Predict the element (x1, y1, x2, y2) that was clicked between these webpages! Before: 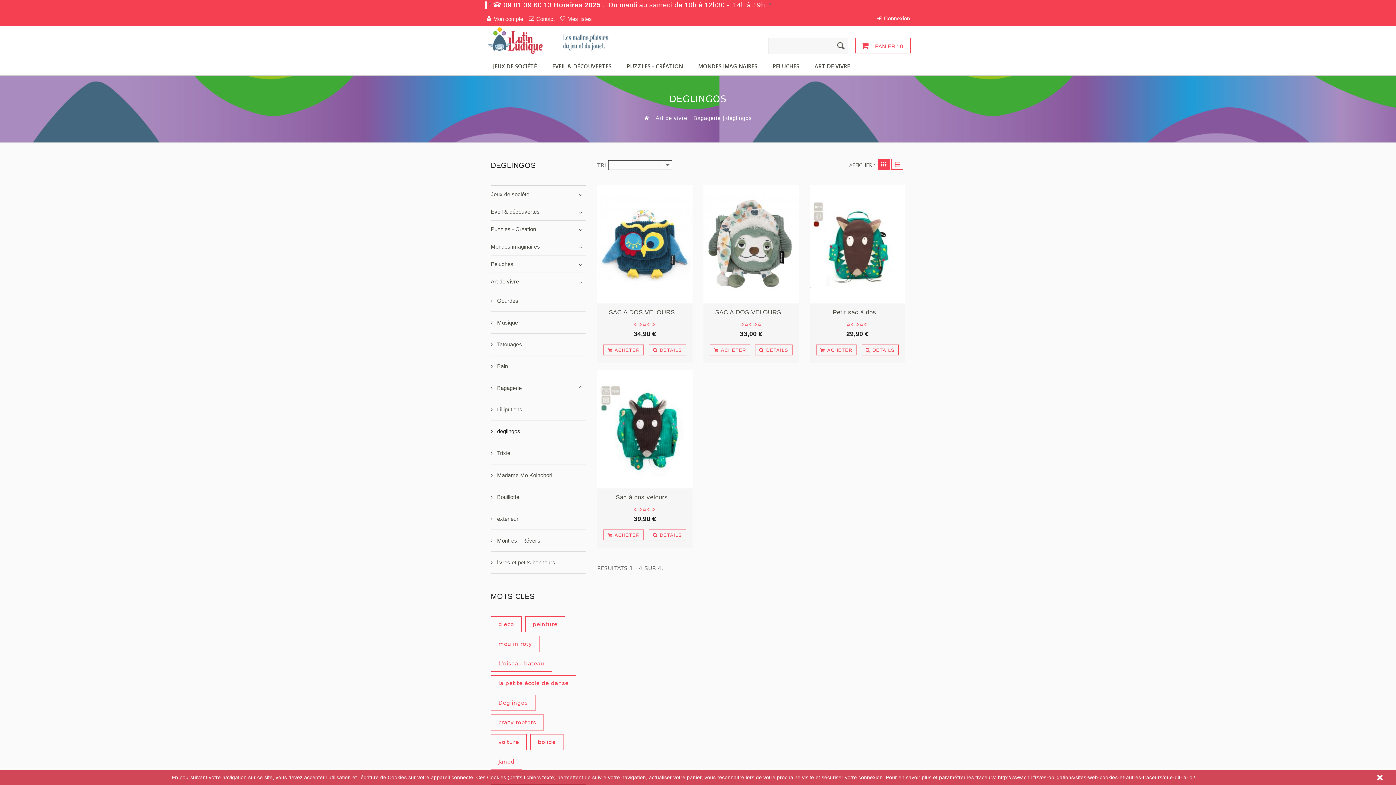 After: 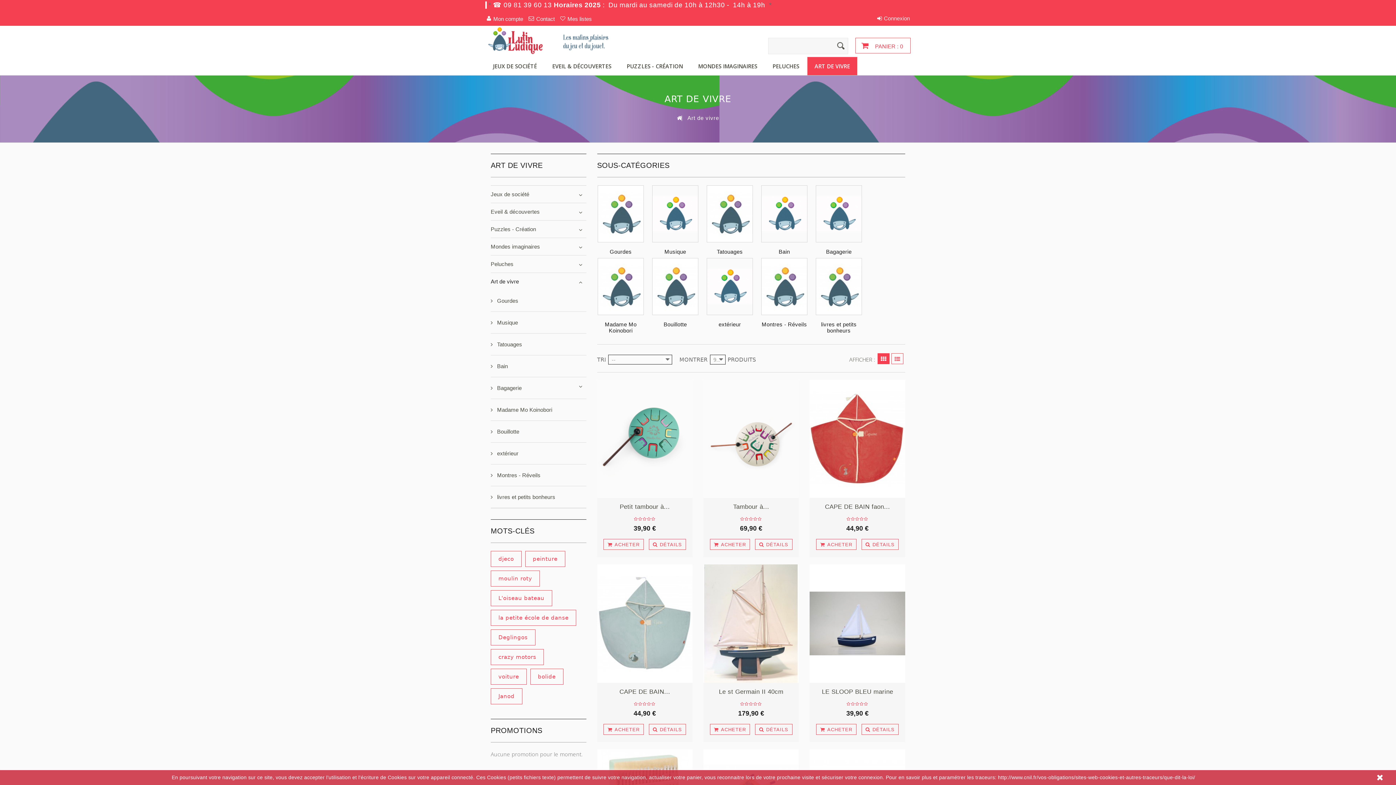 Action: label: Art de vivre bbox: (490, 272, 586, 290)